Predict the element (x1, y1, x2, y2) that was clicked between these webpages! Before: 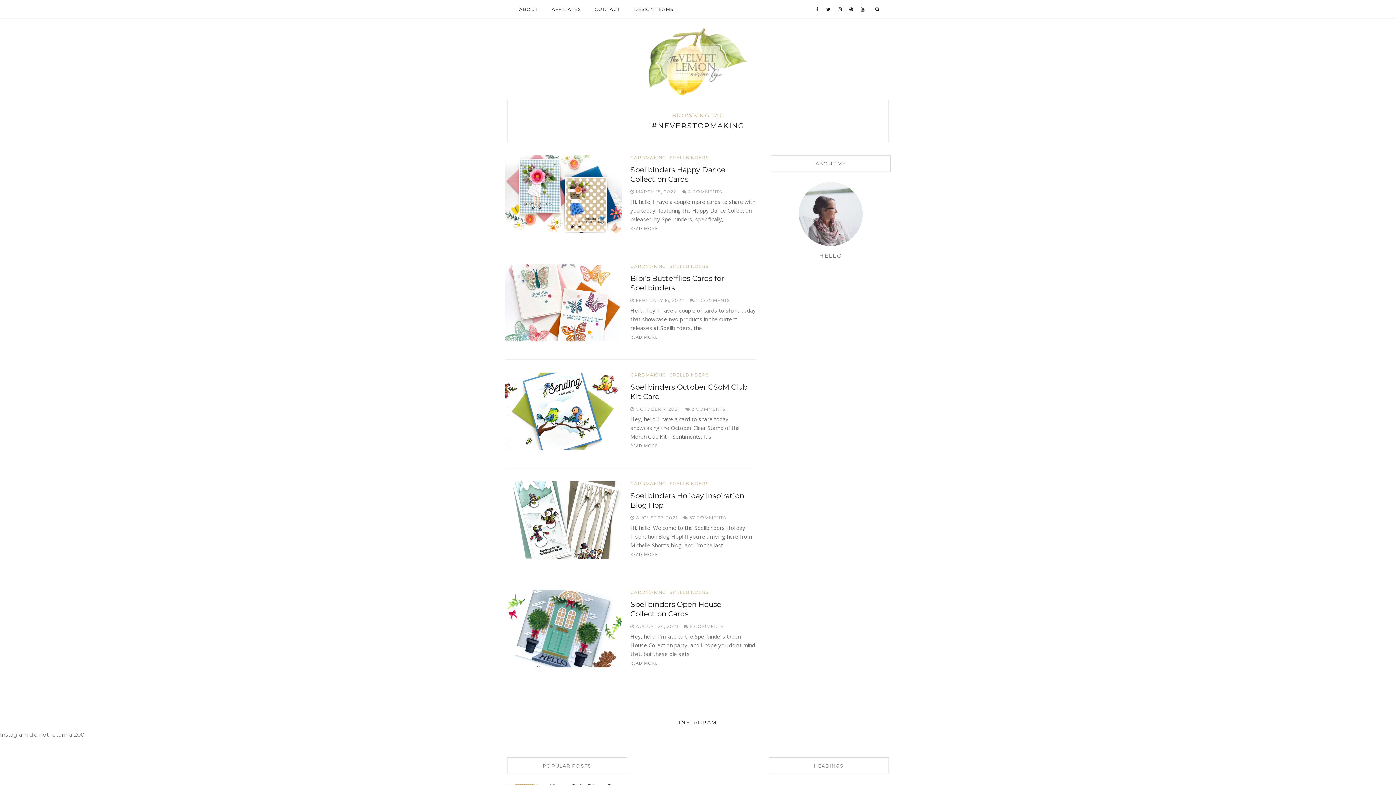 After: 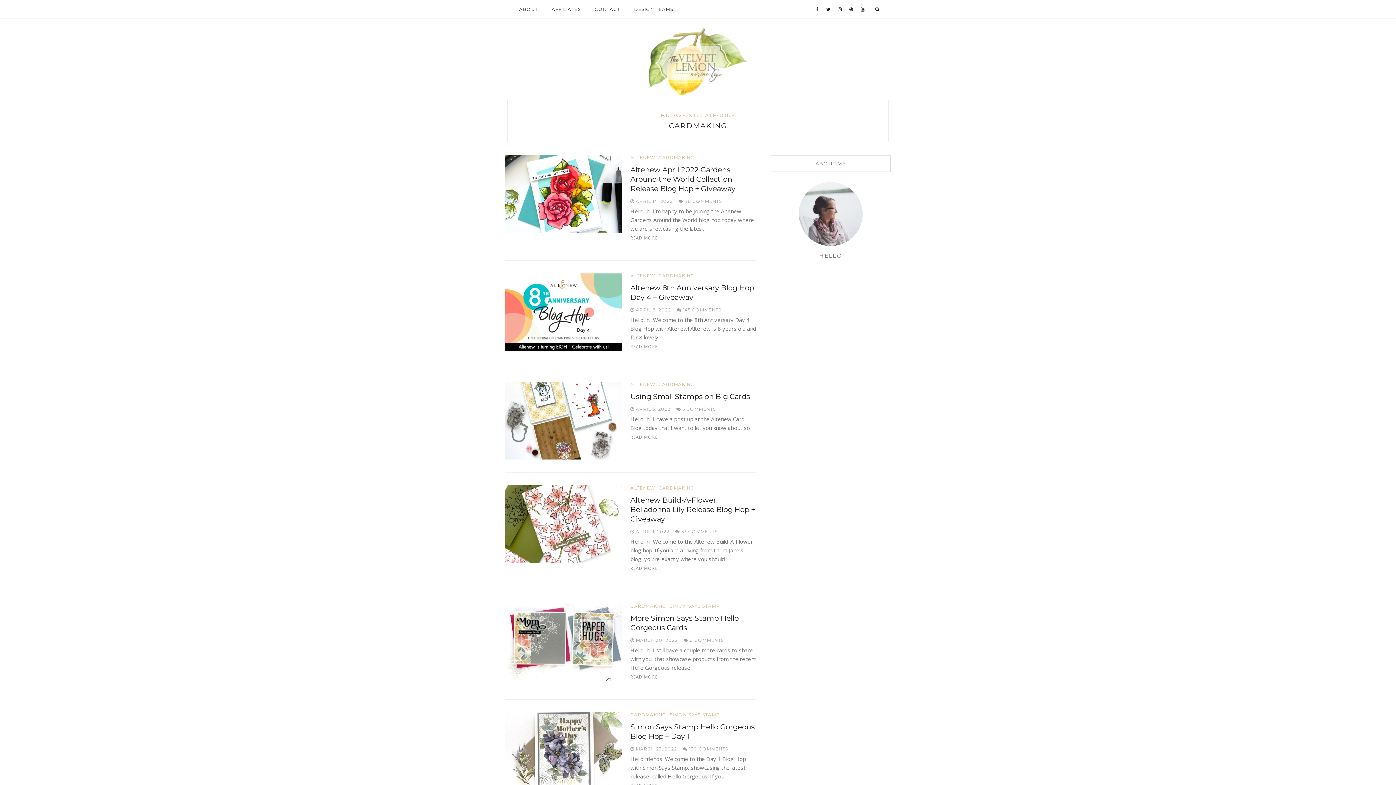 Action: bbox: (630, 481, 666, 486) label: CARDMAKING